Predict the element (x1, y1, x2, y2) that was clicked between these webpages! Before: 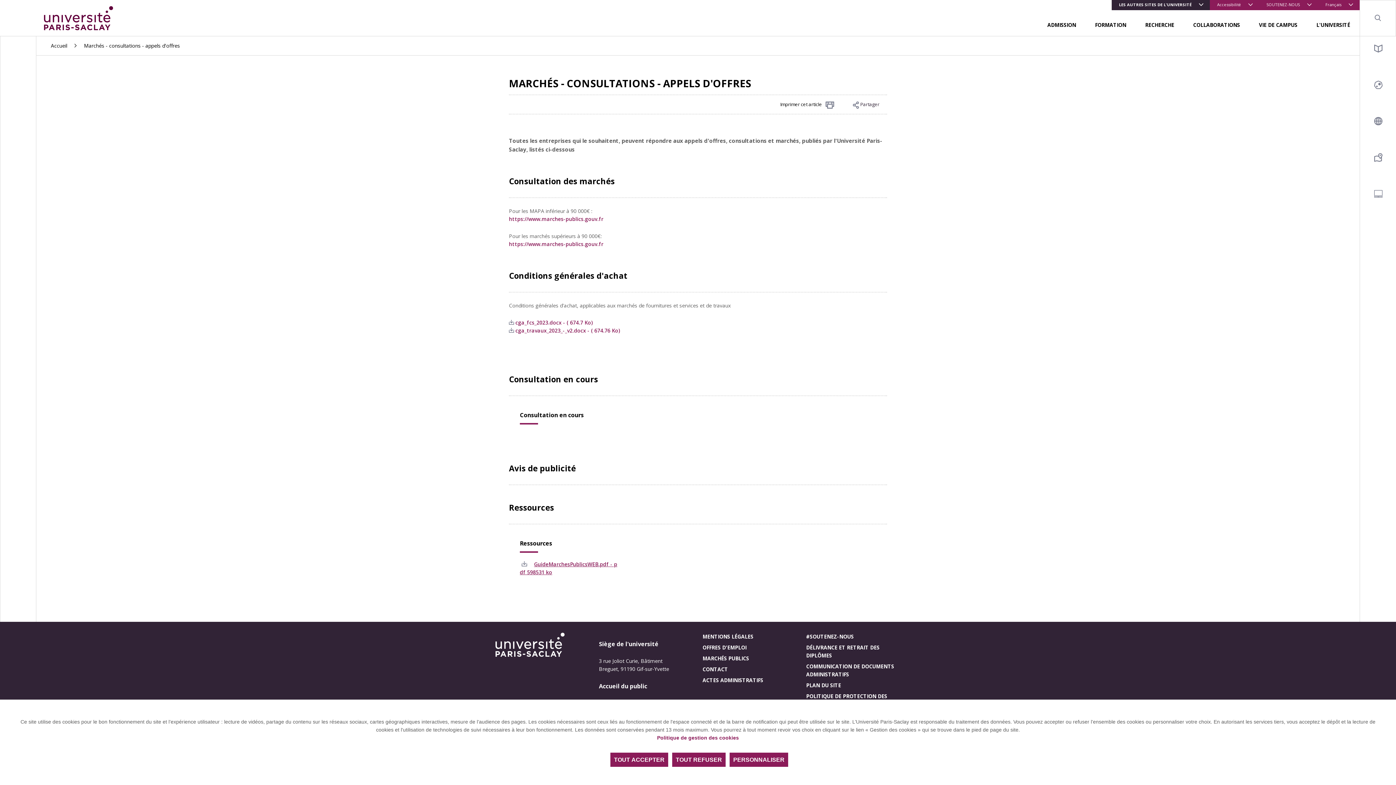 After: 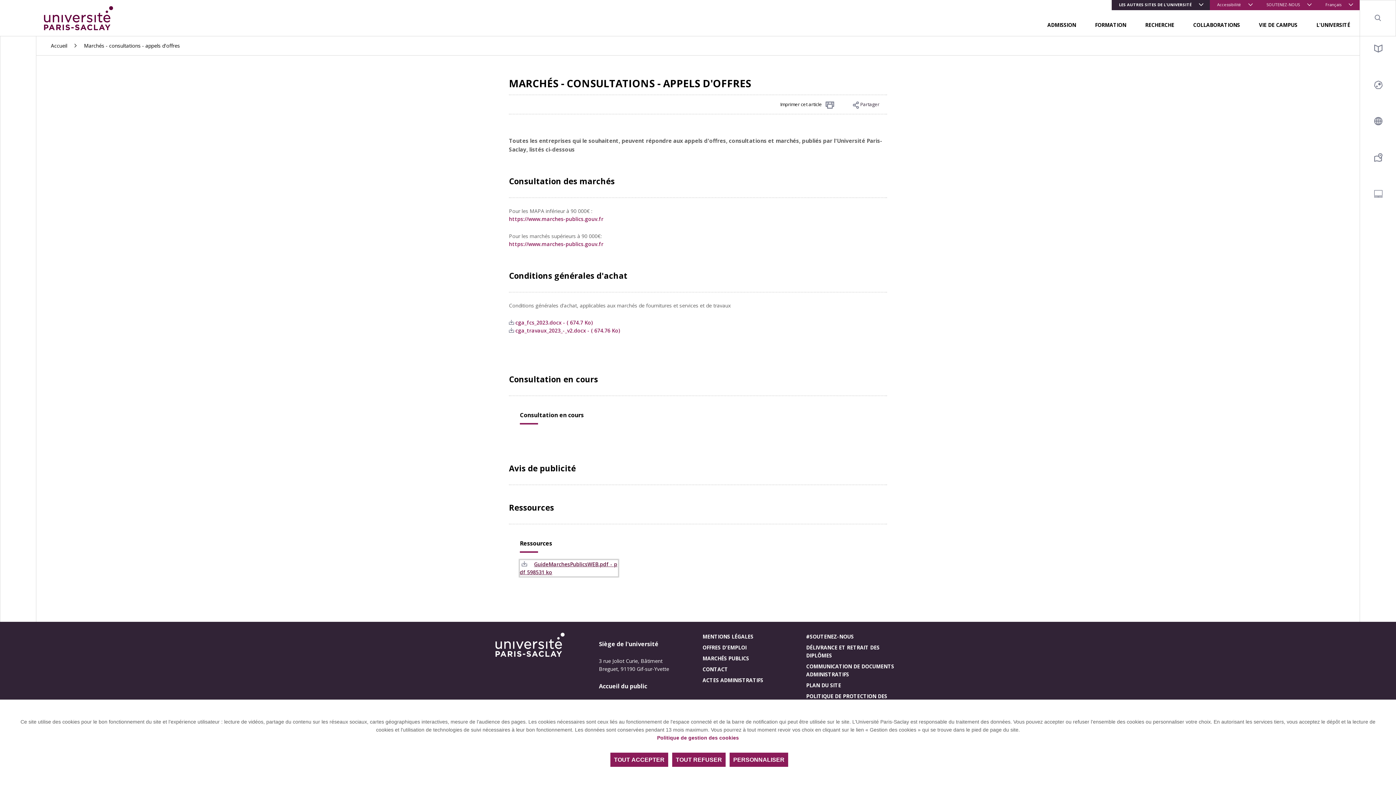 Action: bbox: (520, 560, 618, 576) label:  GuideMarchesPublicsWEB.pdf - pdf 598531 ko